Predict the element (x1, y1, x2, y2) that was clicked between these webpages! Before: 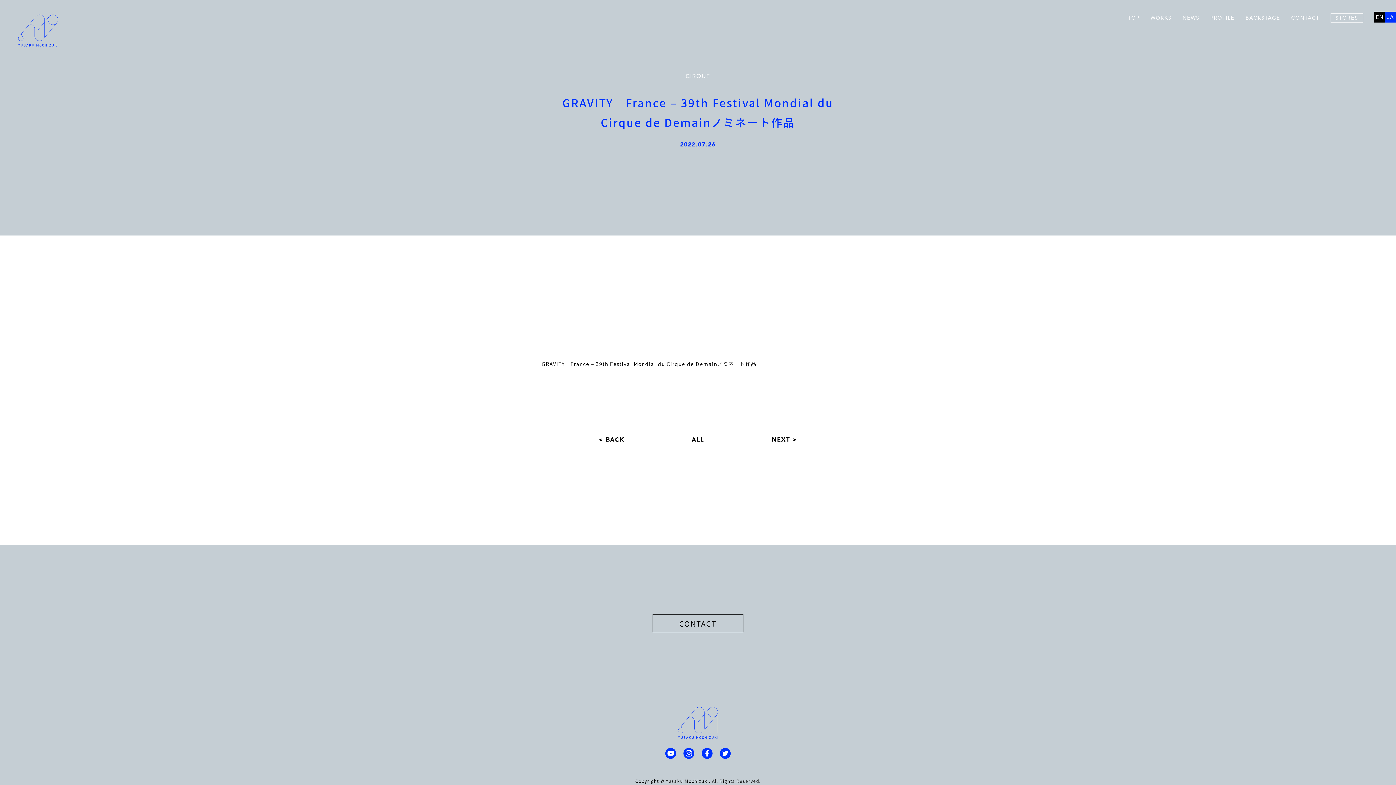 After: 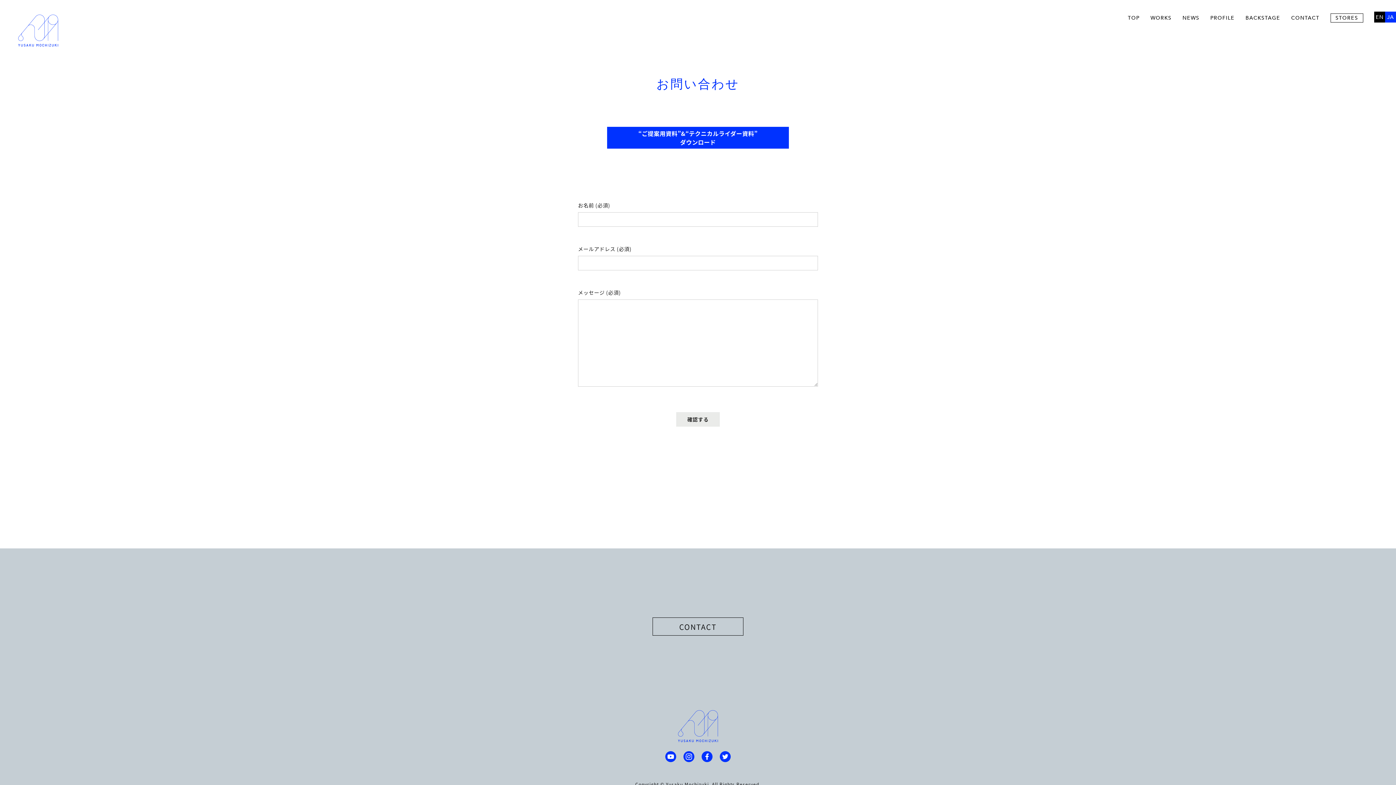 Action: bbox: (652, 614, 743, 632) label: CONTACT